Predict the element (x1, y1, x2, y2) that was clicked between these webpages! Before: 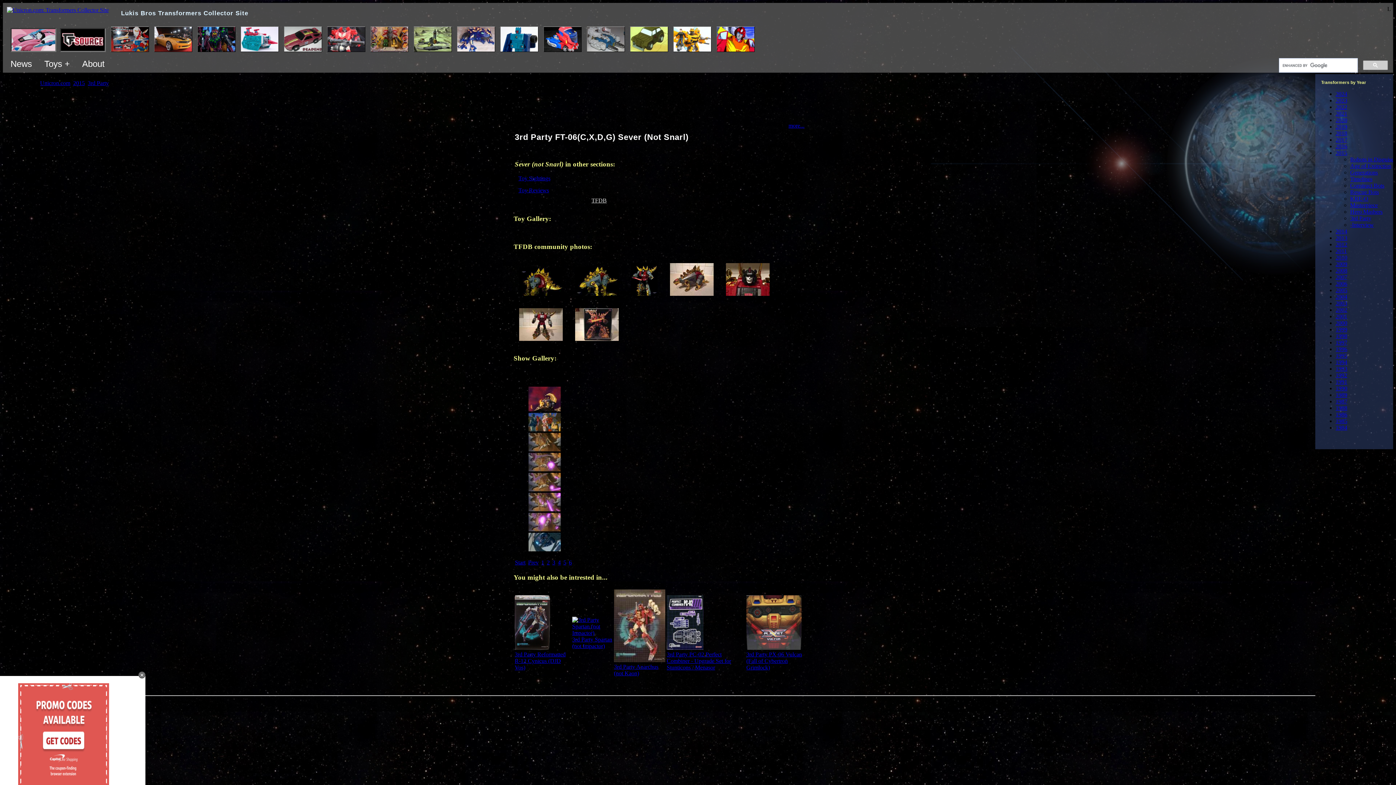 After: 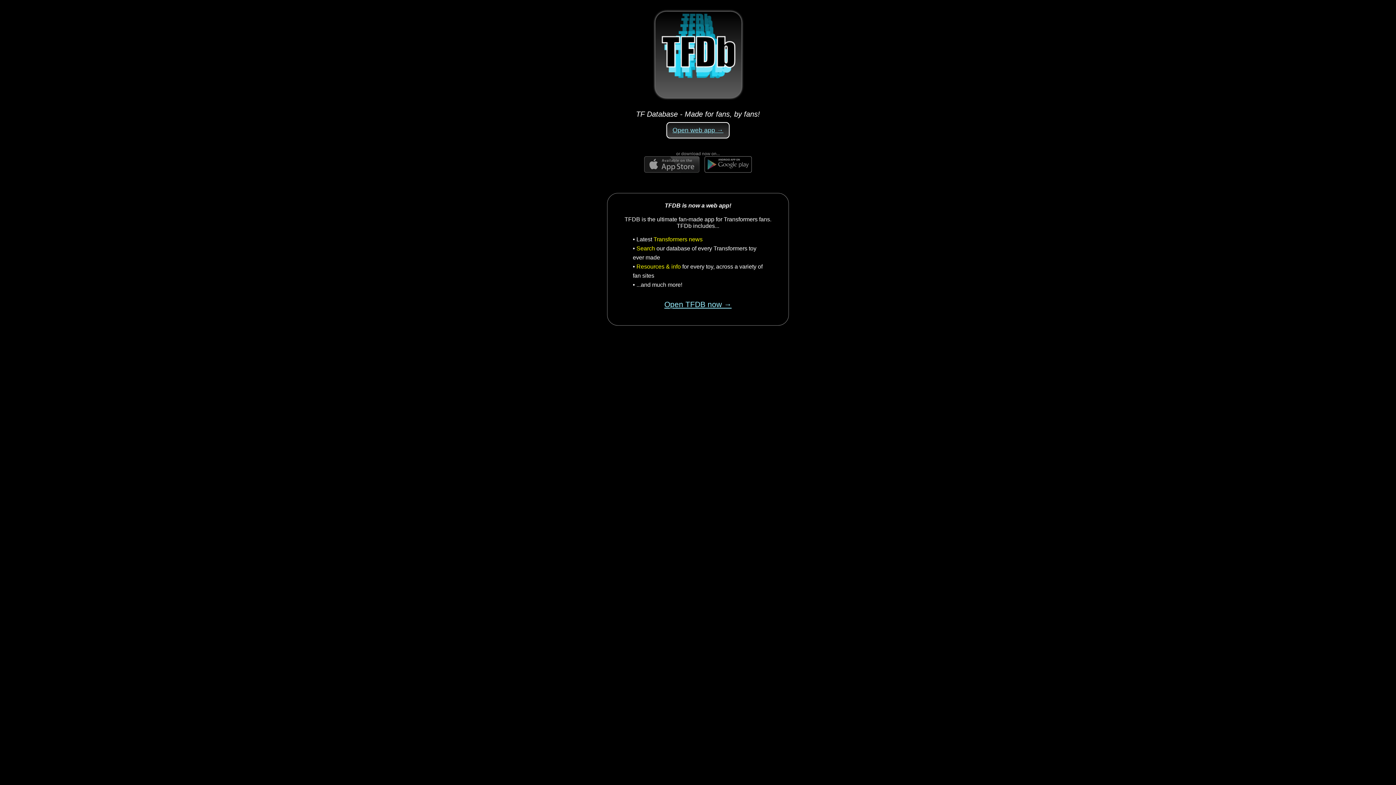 Action: bbox: (591, 197, 606, 203) label: TFDB